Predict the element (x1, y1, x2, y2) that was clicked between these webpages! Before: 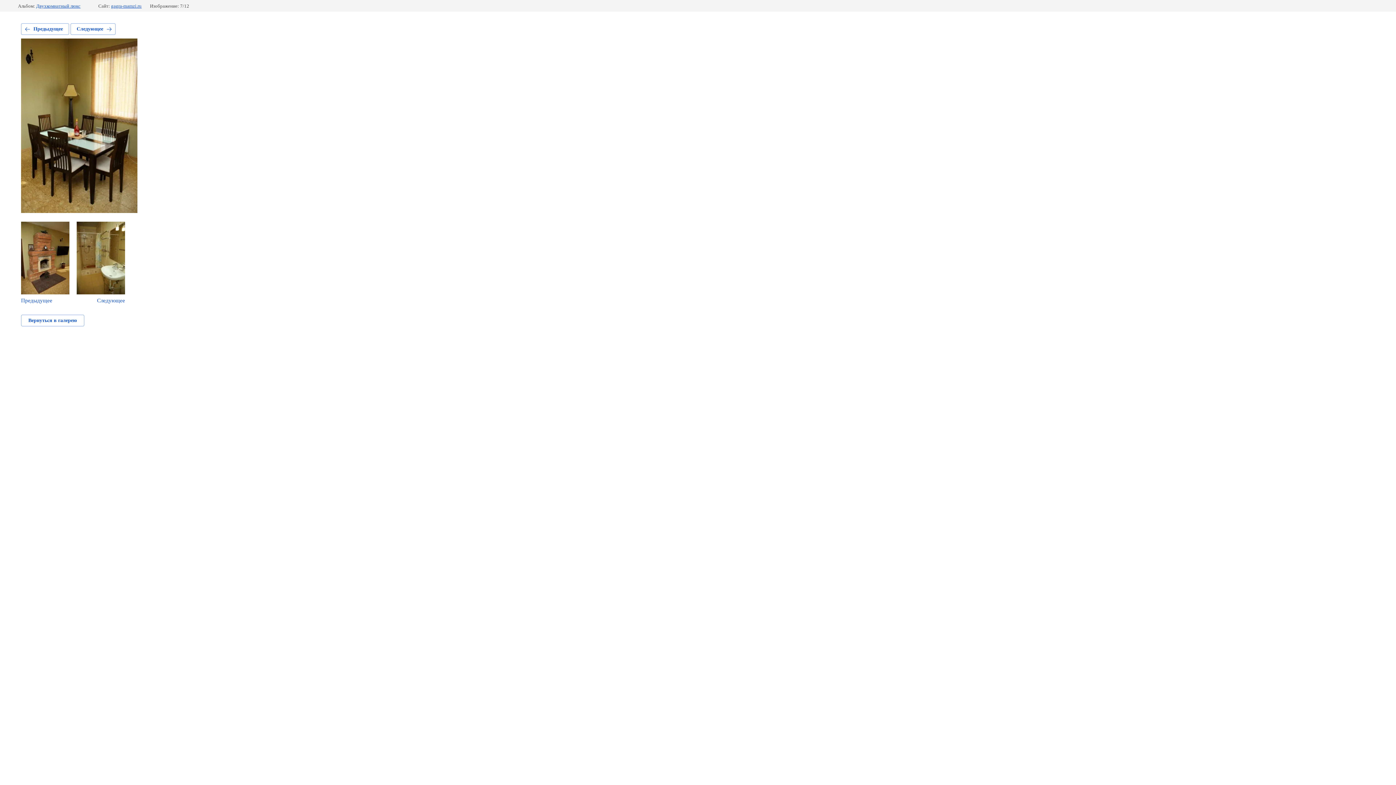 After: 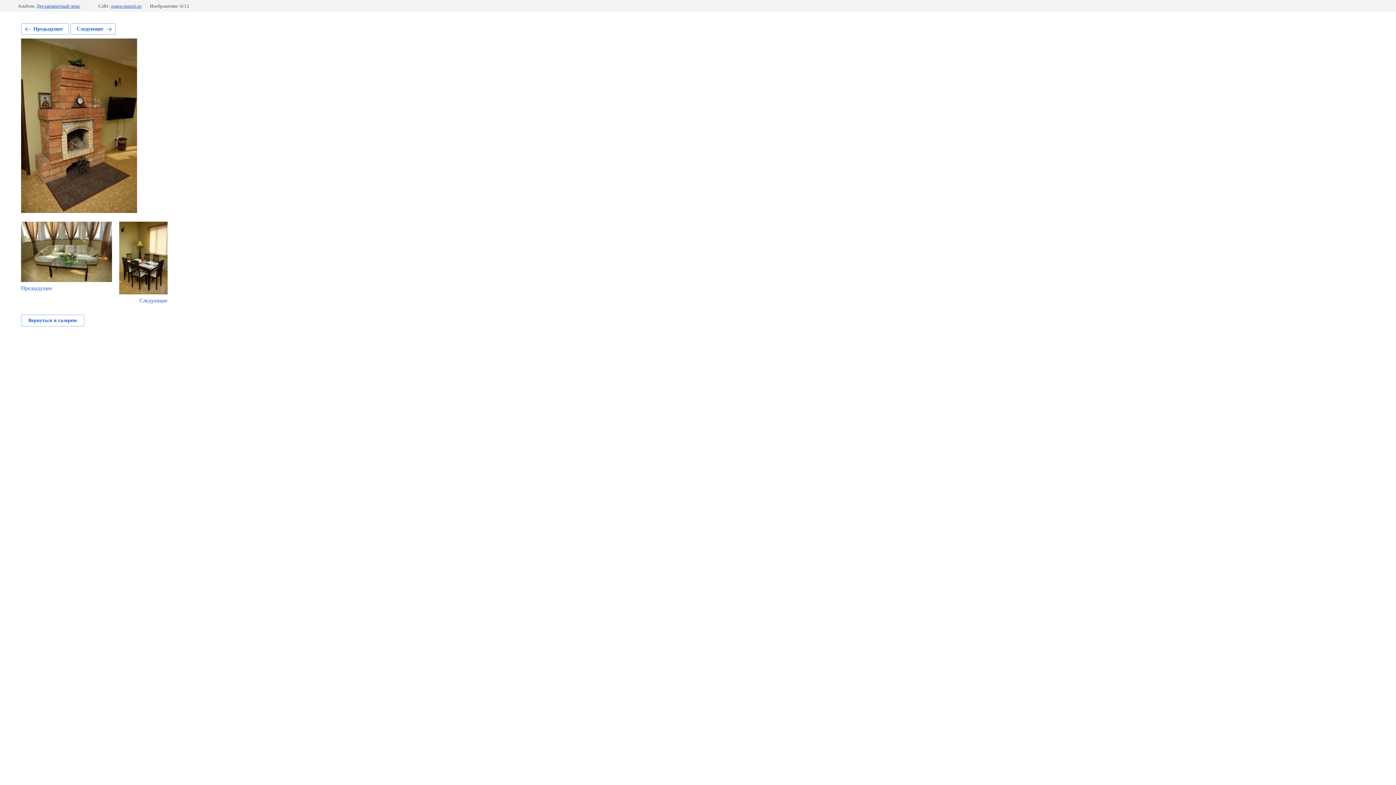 Action: label: Предыдущее bbox: (21, 23, 69, 34)